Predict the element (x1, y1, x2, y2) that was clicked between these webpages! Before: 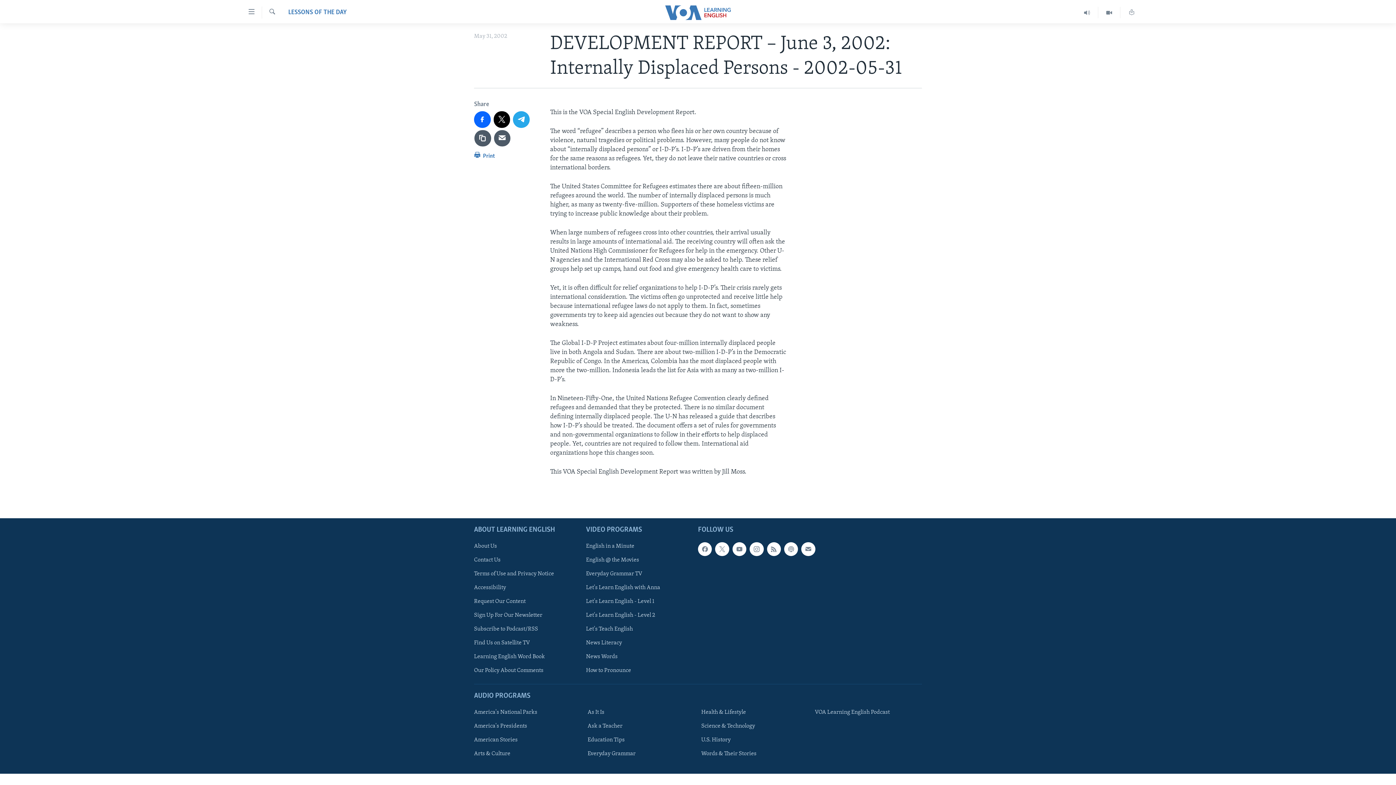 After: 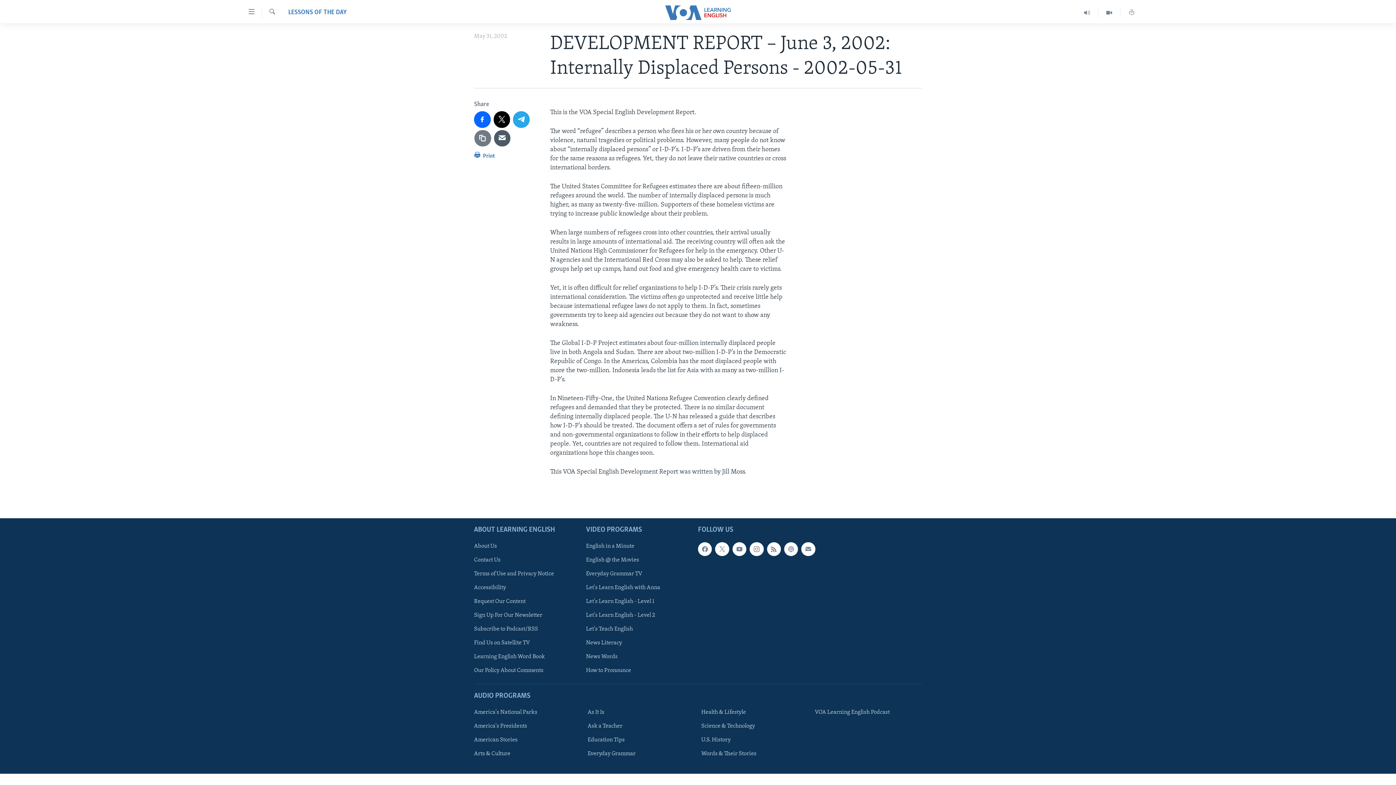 Action: bbox: (474, 130, 491, 146)